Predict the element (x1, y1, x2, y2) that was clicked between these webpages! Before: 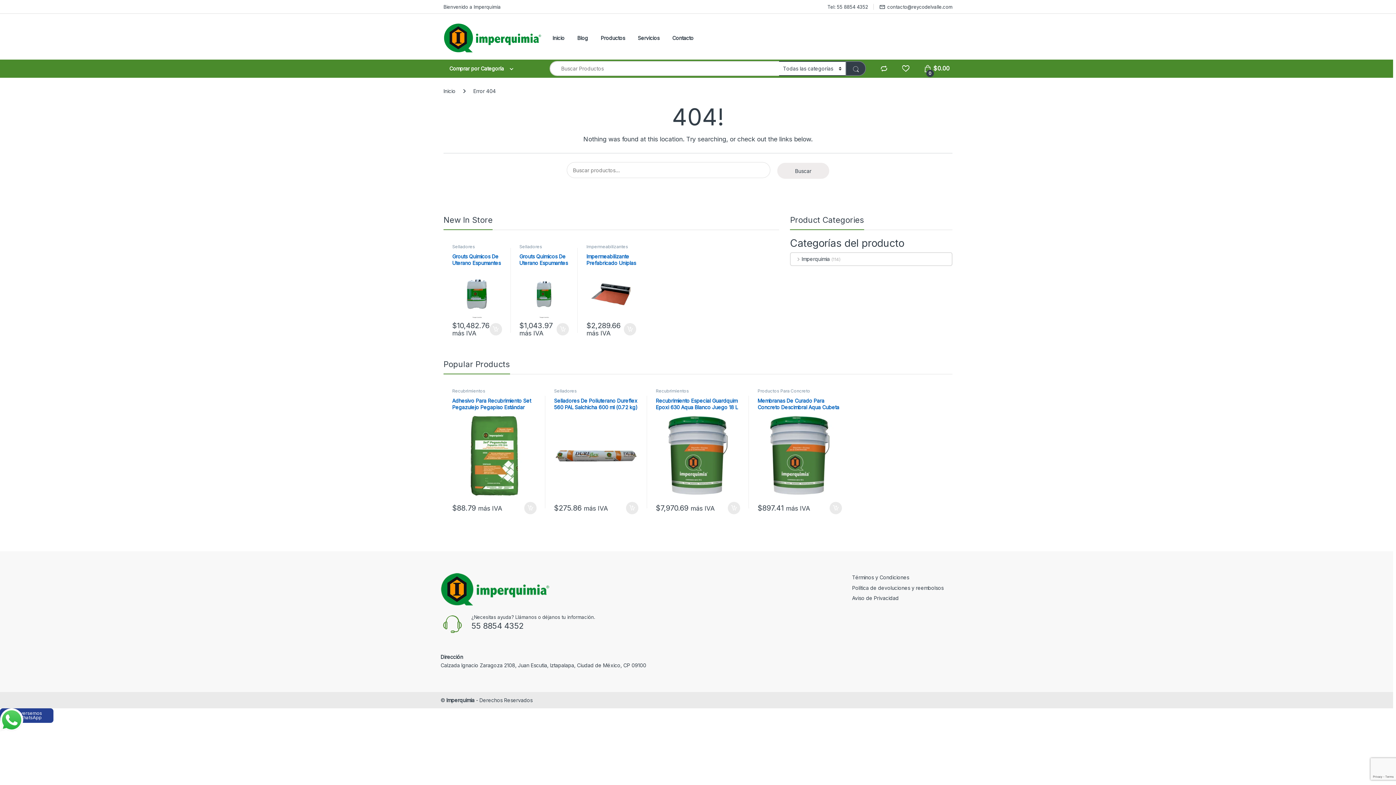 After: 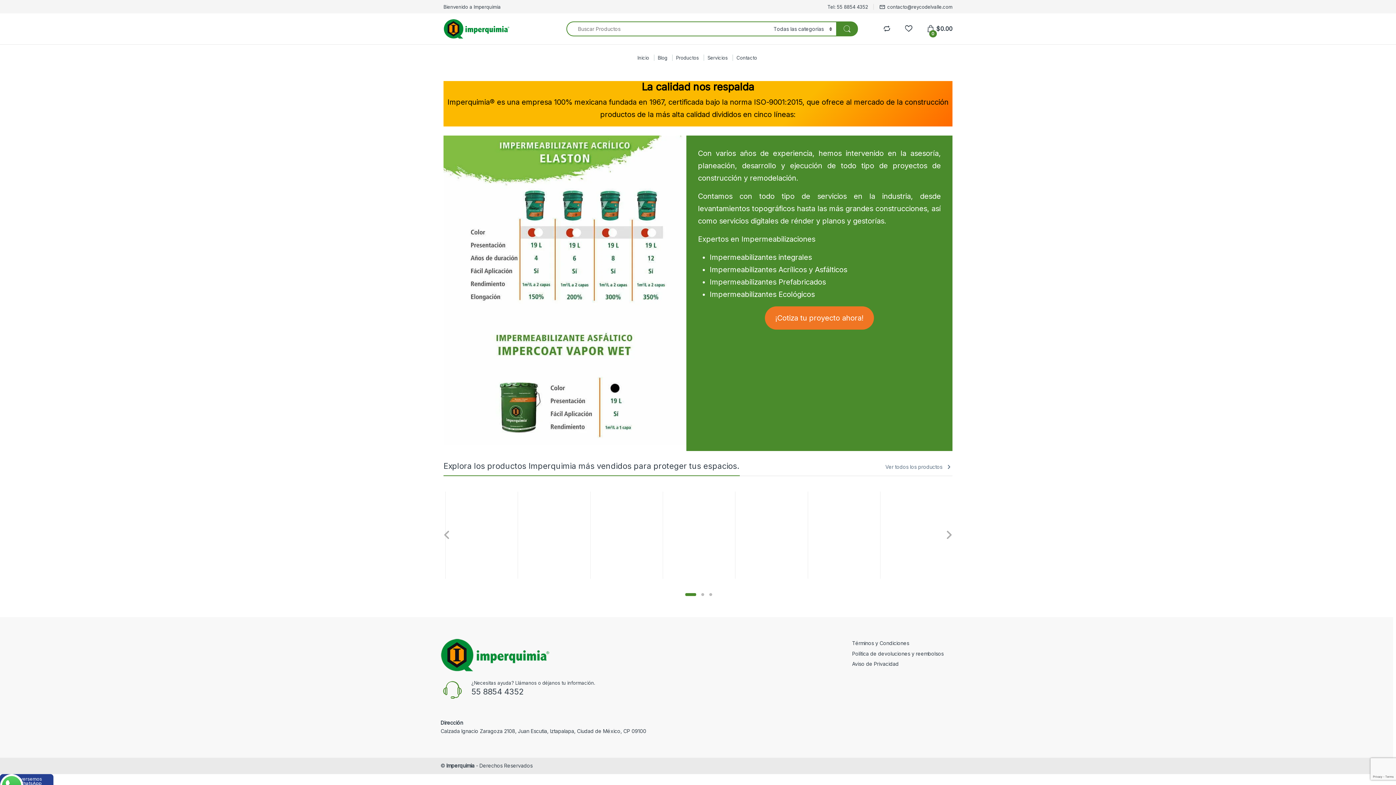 Action: bbox: (443, 23, 541, 52)